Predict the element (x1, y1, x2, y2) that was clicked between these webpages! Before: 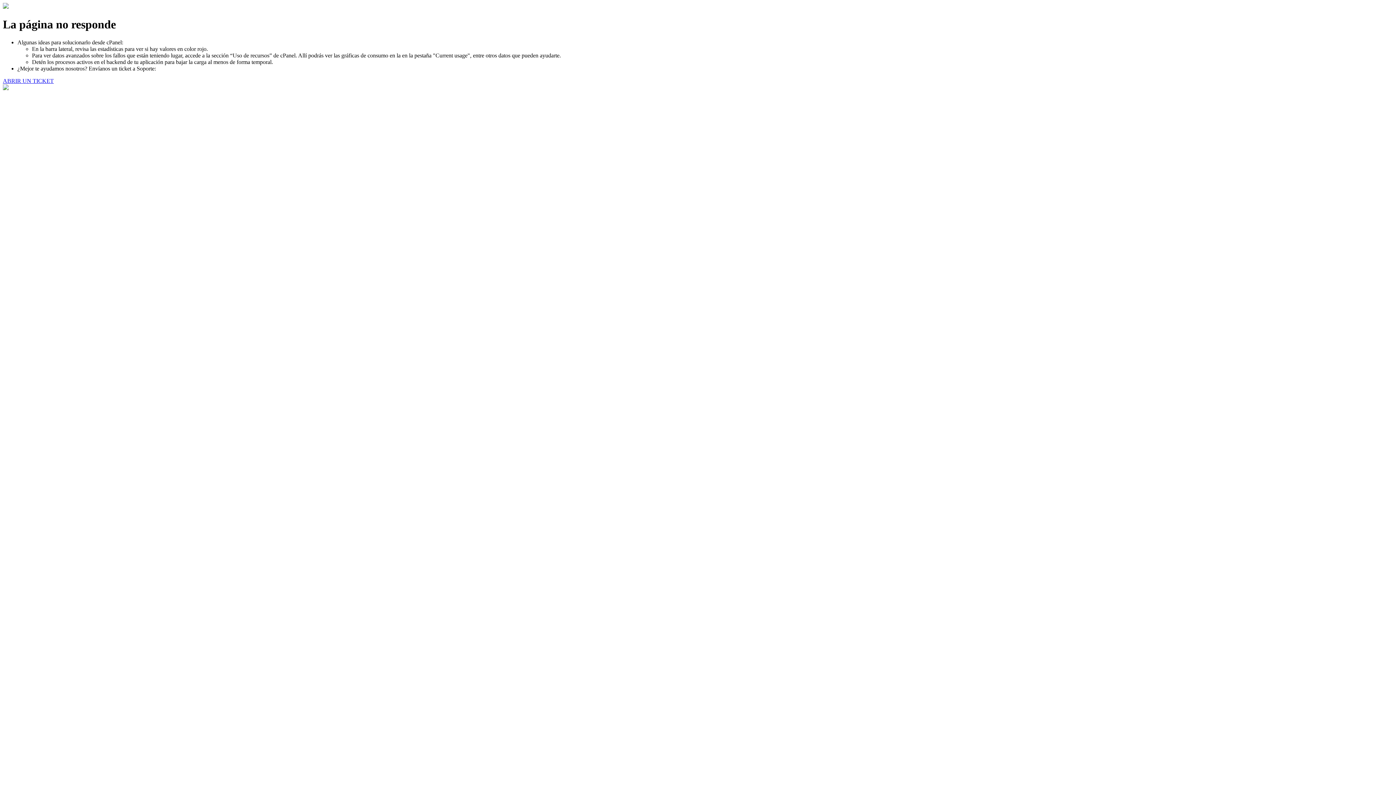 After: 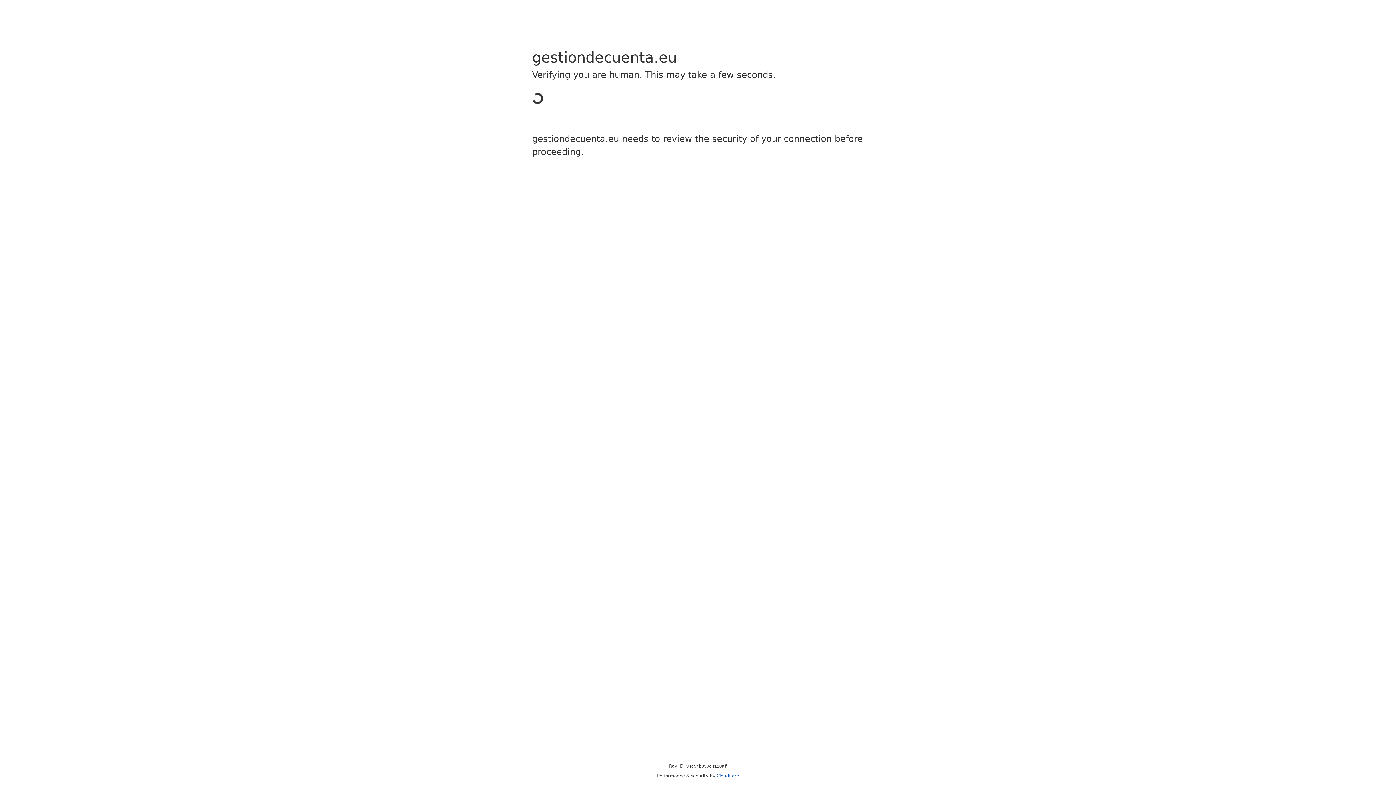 Action: bbox: (2, 77, 53, 83) label: ABRIR UN TICKET